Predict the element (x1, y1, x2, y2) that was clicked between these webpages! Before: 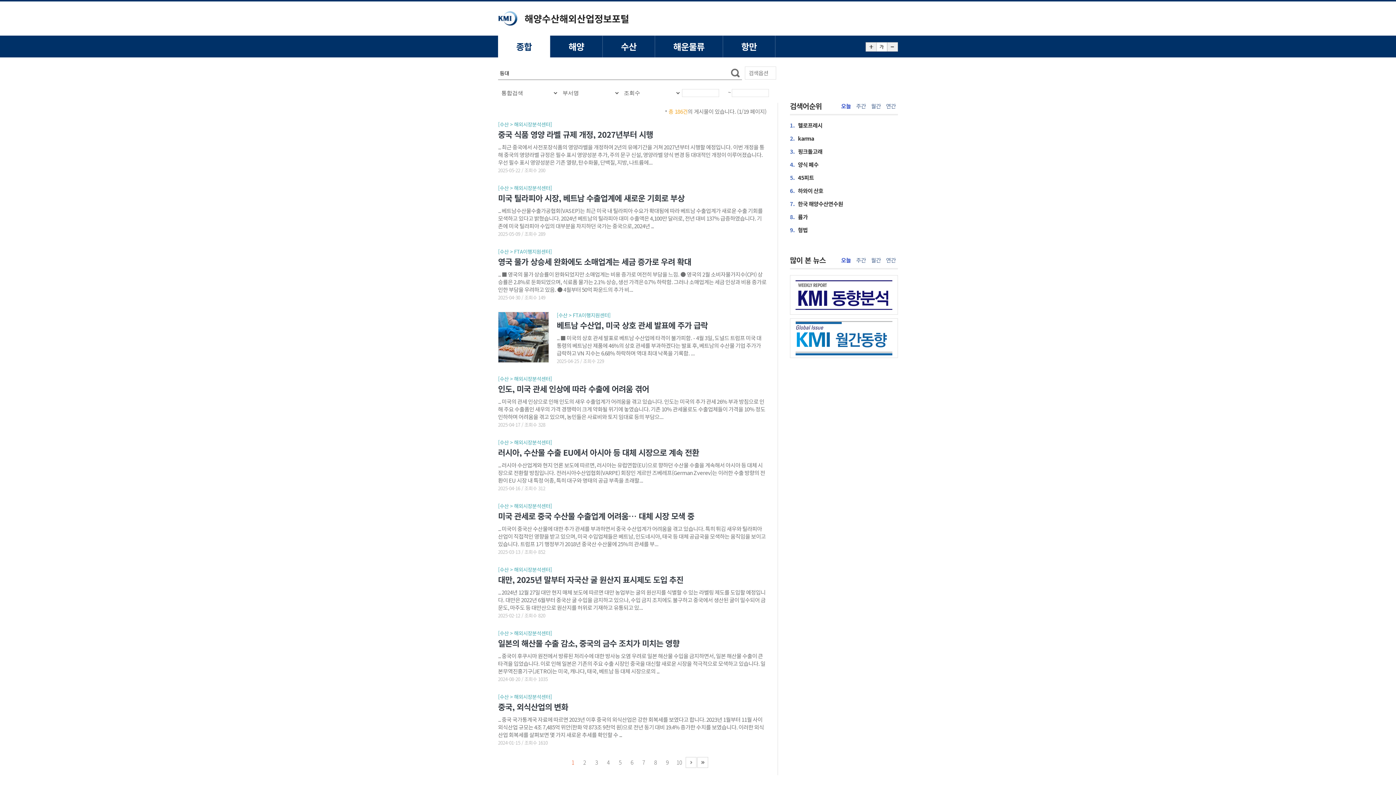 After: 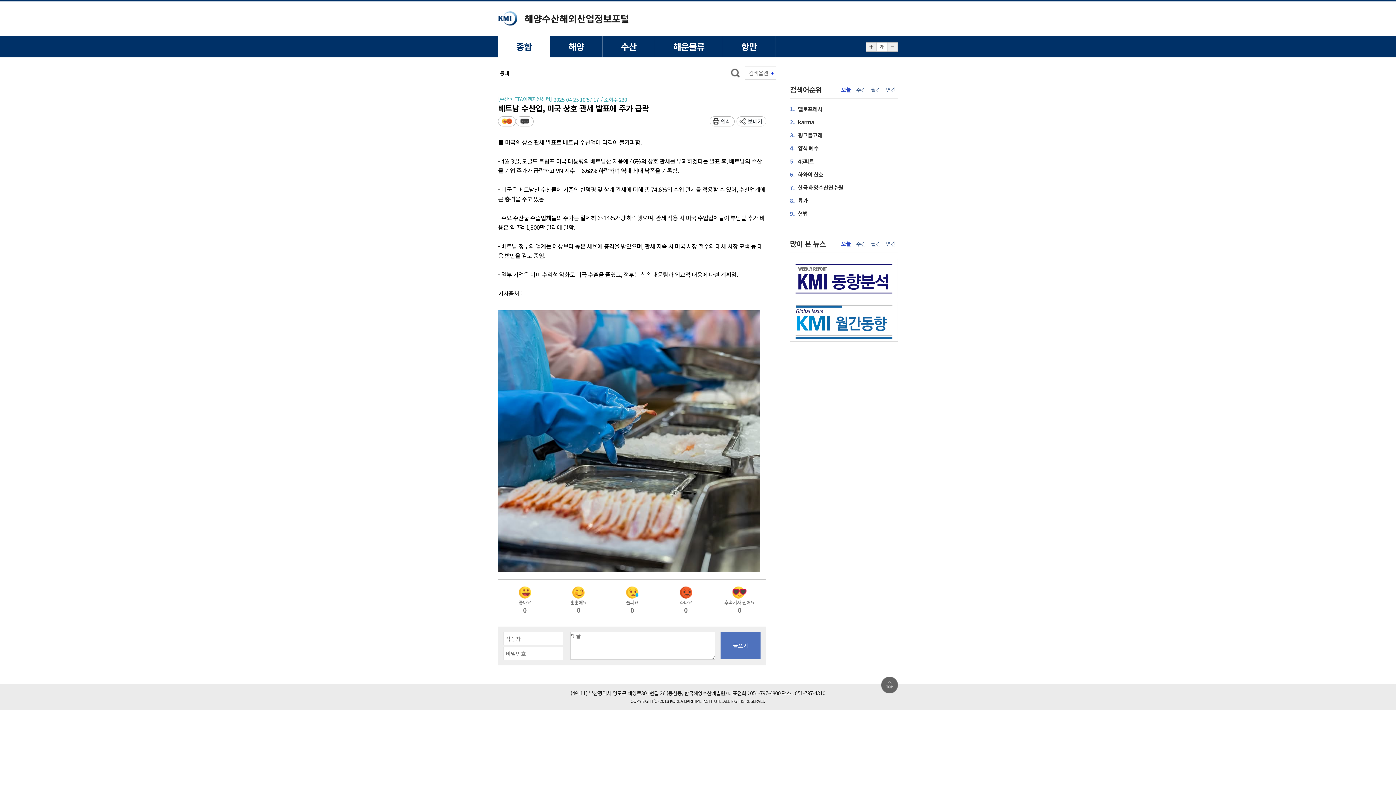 Action: bbox: (498, 312, 549, 362)